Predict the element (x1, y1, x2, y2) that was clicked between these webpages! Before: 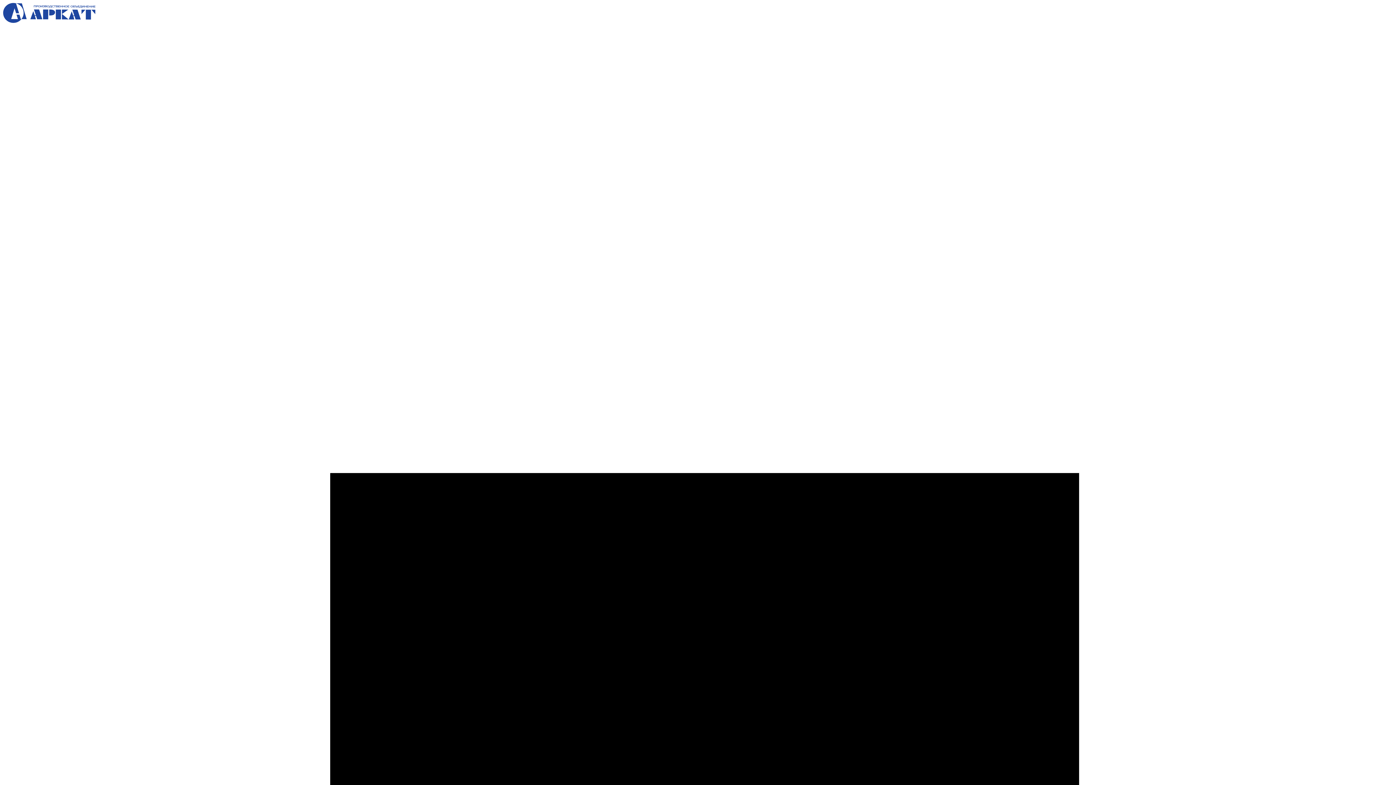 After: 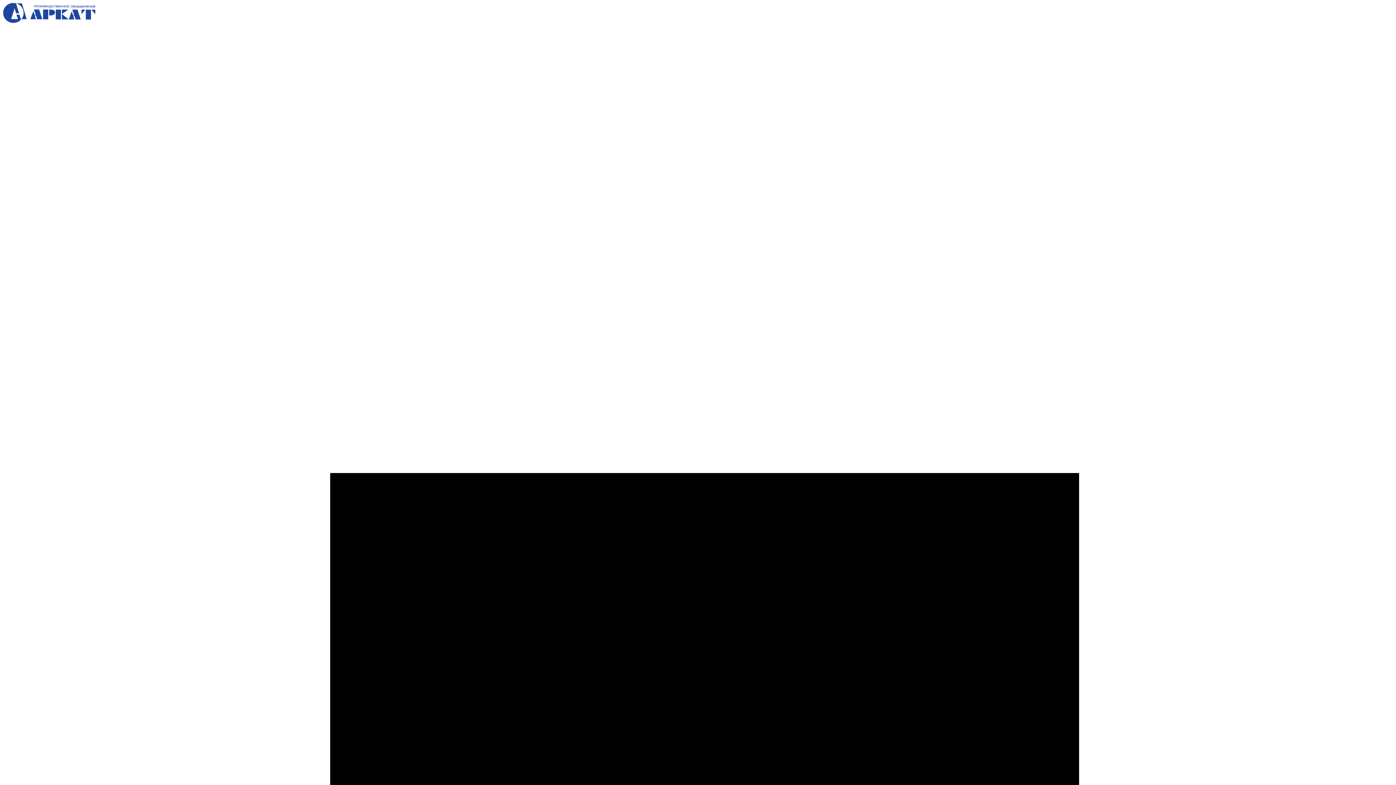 Action: bbox: (2, 17, 95, 24)